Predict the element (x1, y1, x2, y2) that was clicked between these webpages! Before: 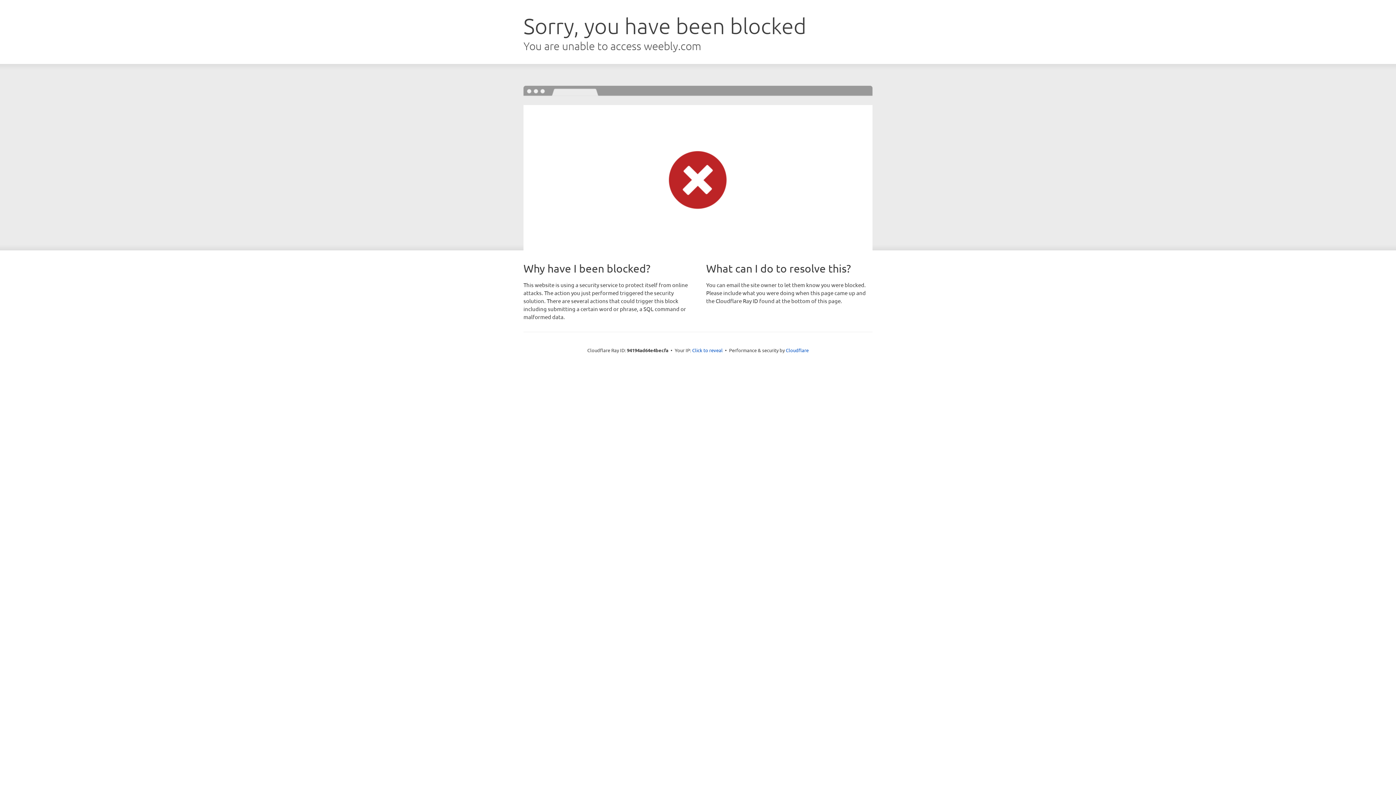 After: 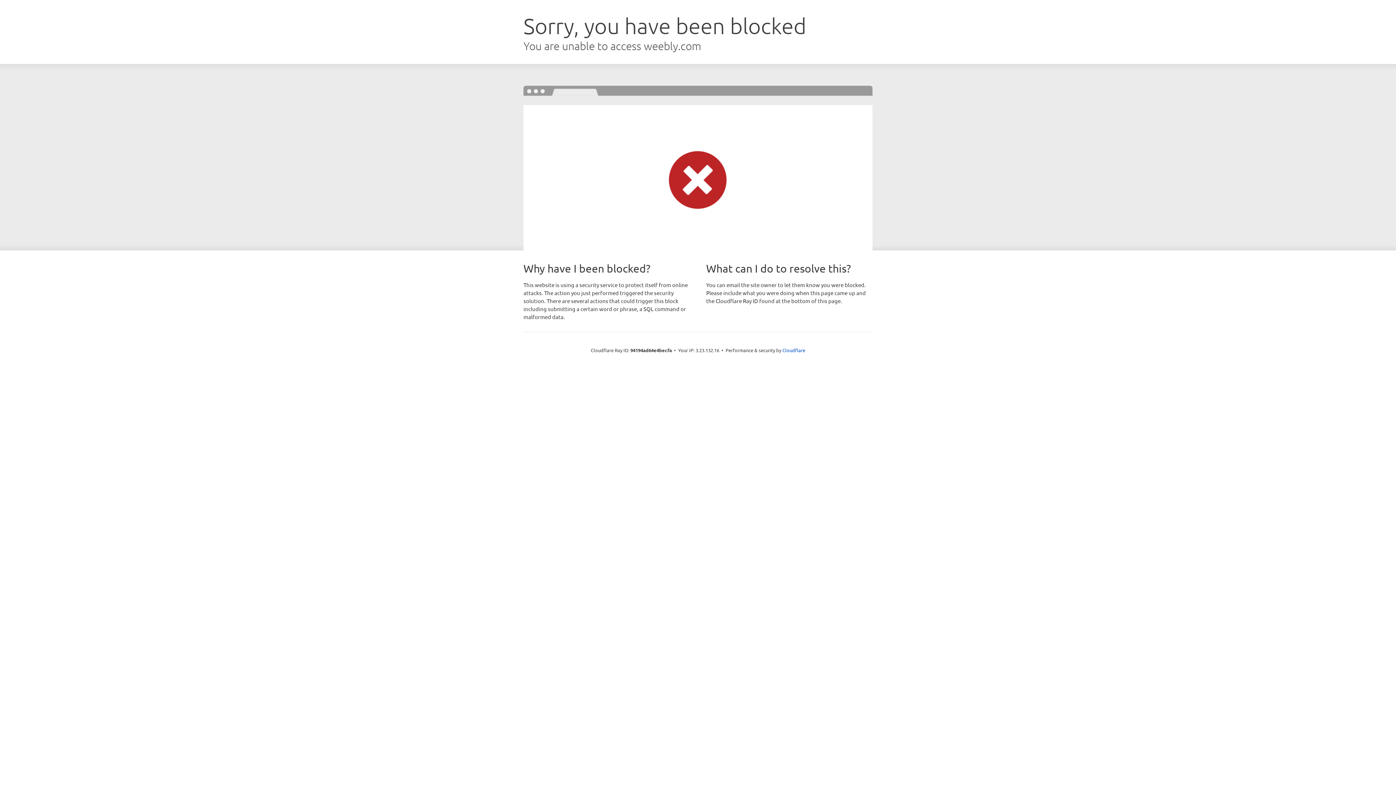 Action: bbox: (692, 346, 722, 353) label: Click to reveal